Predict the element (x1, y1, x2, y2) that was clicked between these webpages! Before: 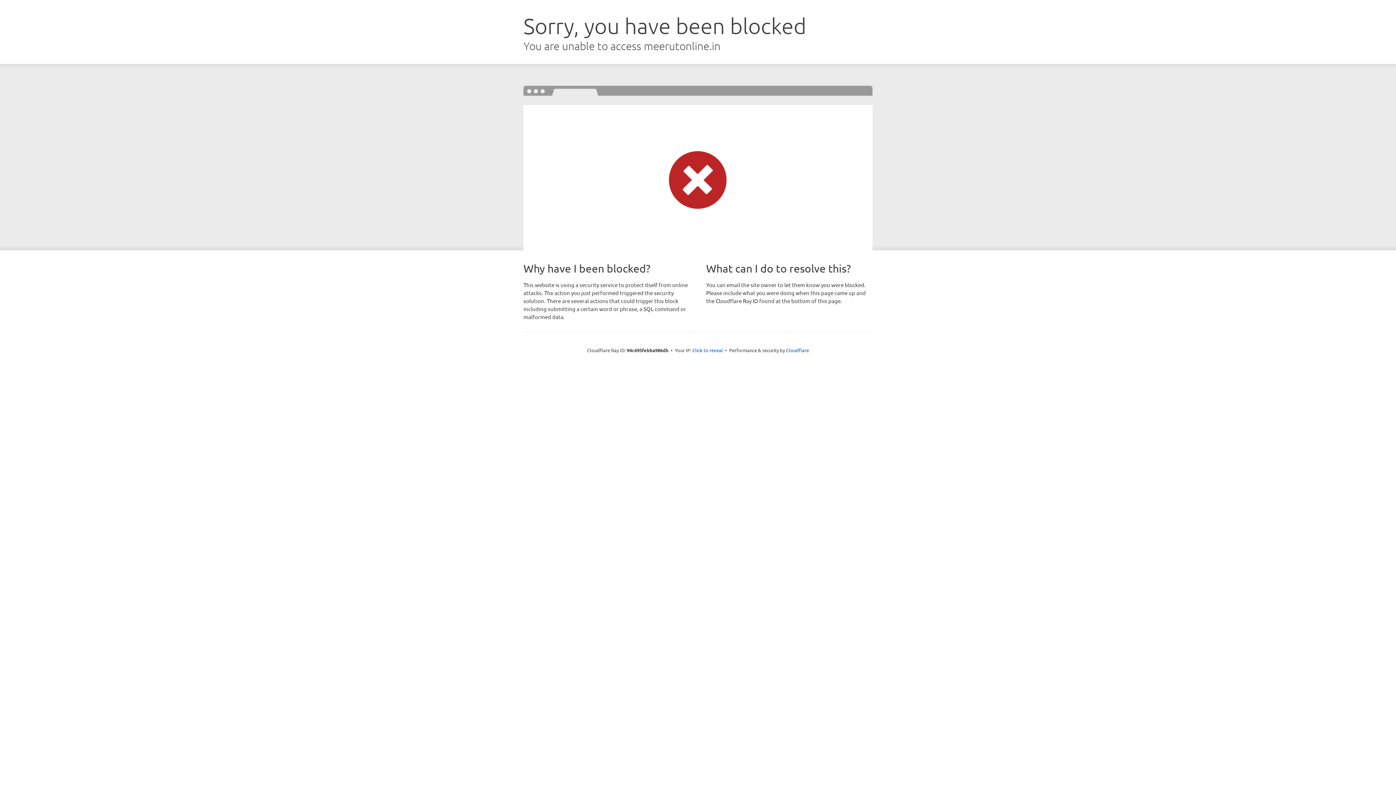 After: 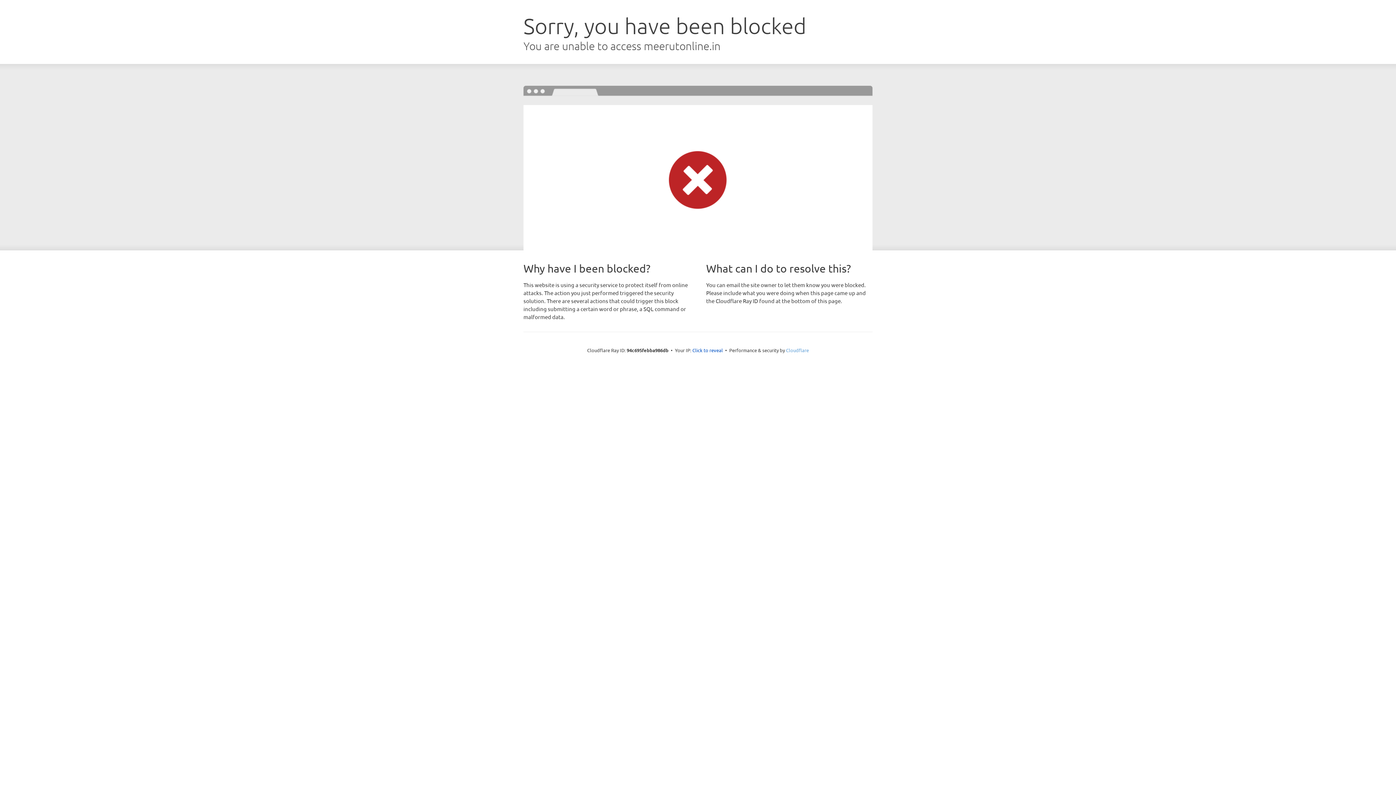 Action: label: Cloudflare bbox: (786, 347, 809, 353)